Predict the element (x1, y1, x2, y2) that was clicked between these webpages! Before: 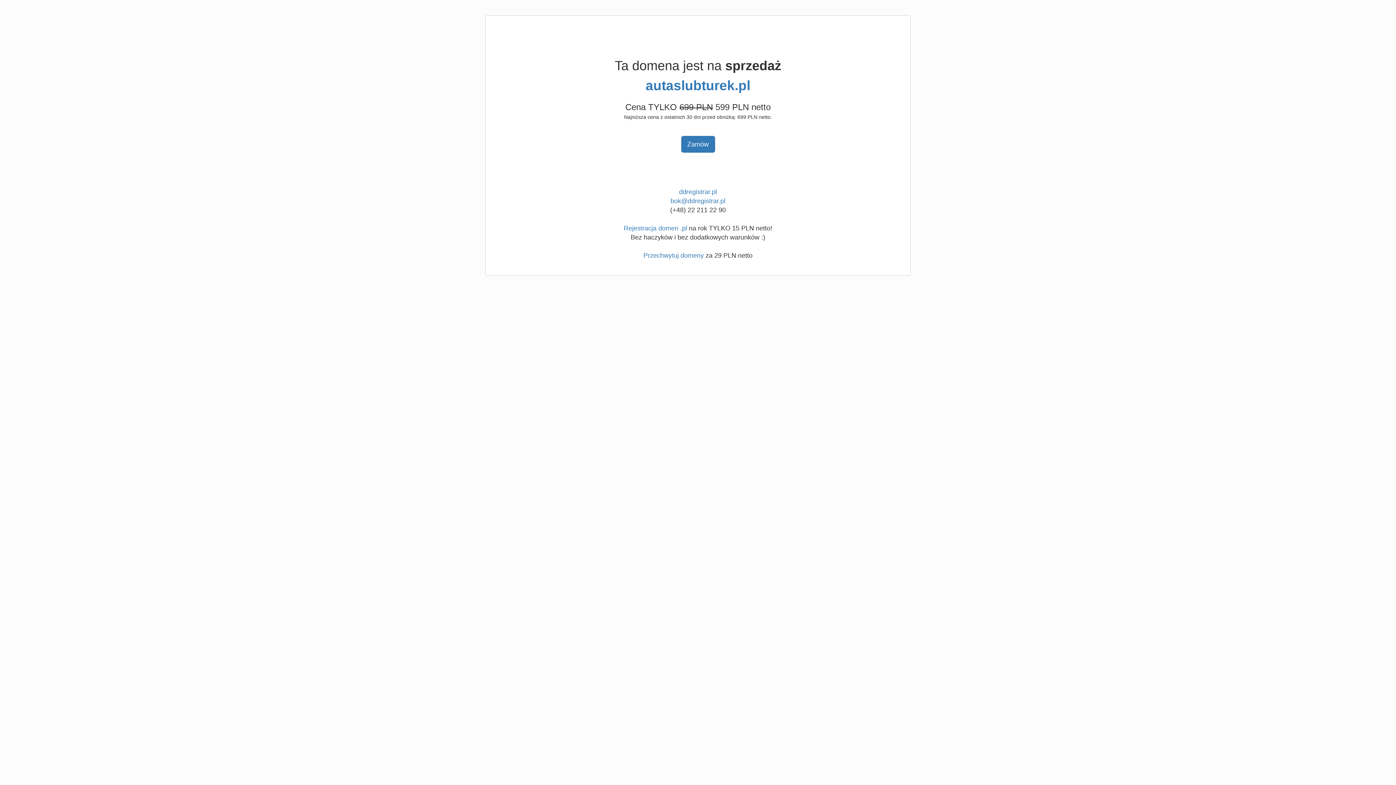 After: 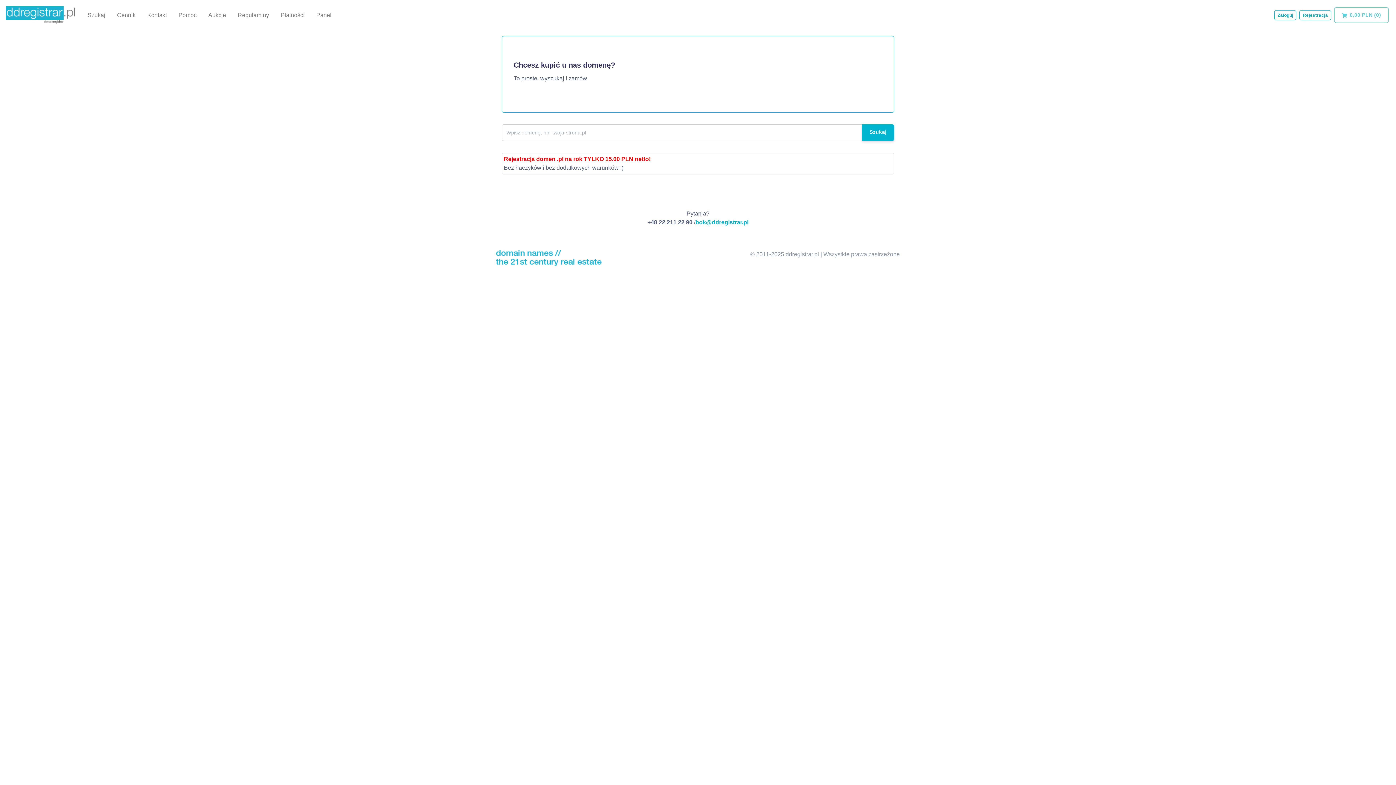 Action: label: ddregistrar.pl bbox: (679, 188, 717, 195)